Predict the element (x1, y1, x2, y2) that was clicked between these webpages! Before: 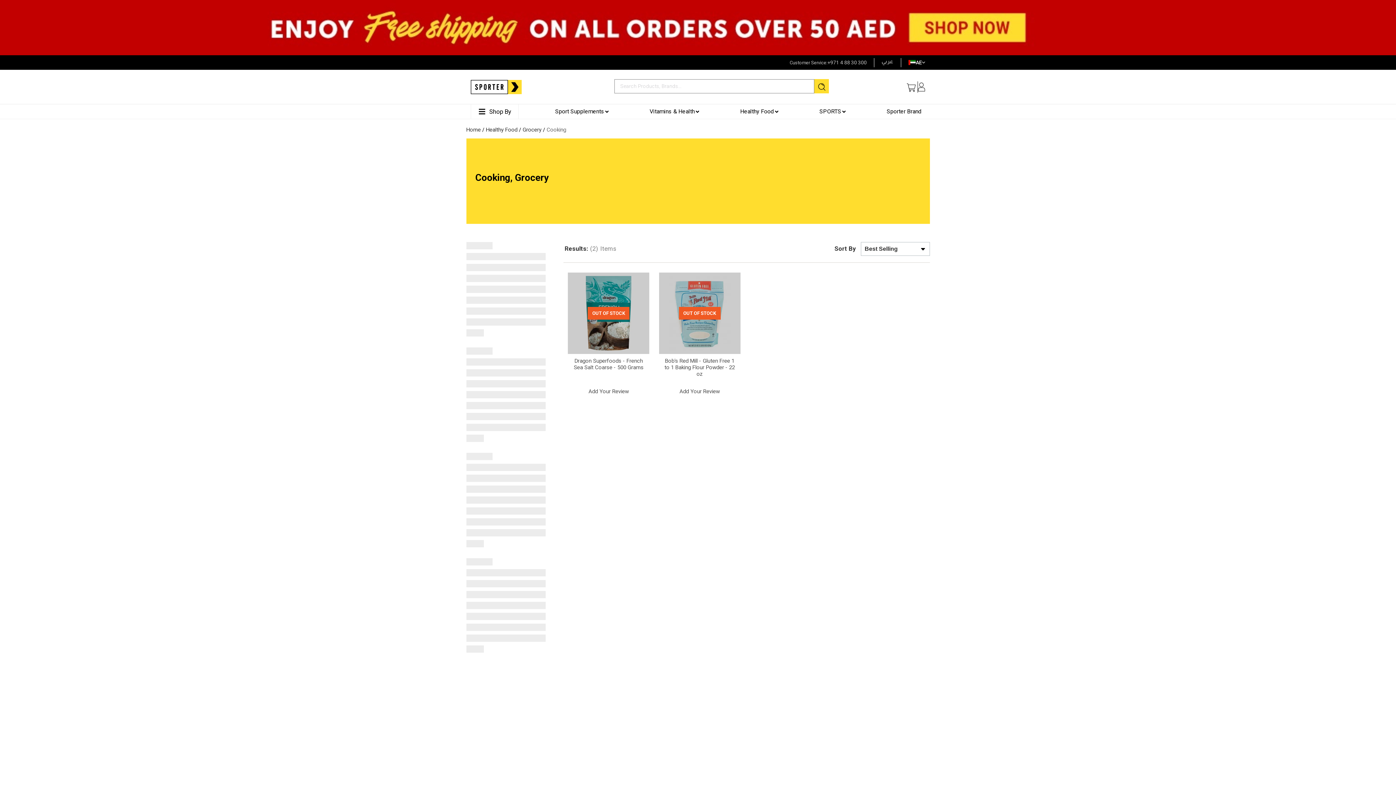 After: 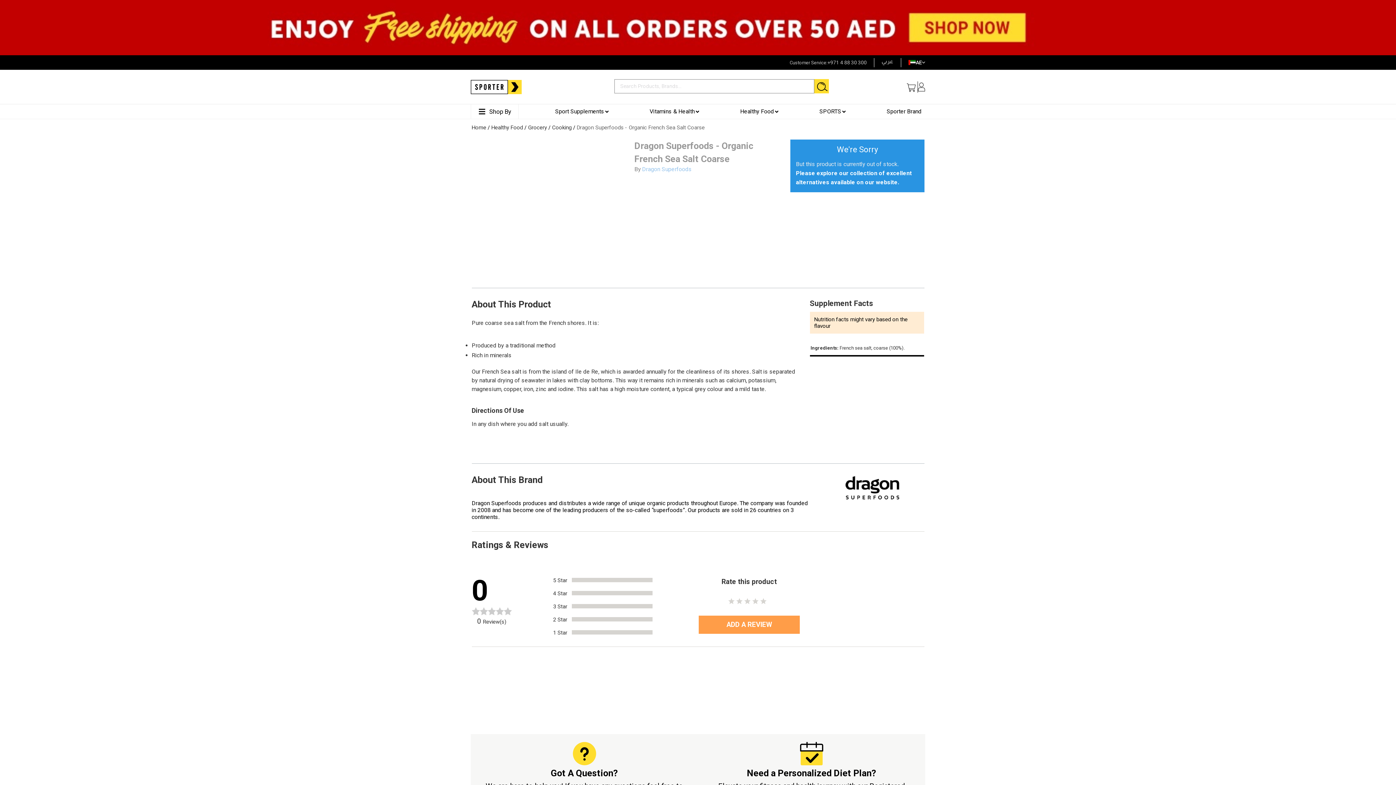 Action: bbox: (563, 268, 653, 434)